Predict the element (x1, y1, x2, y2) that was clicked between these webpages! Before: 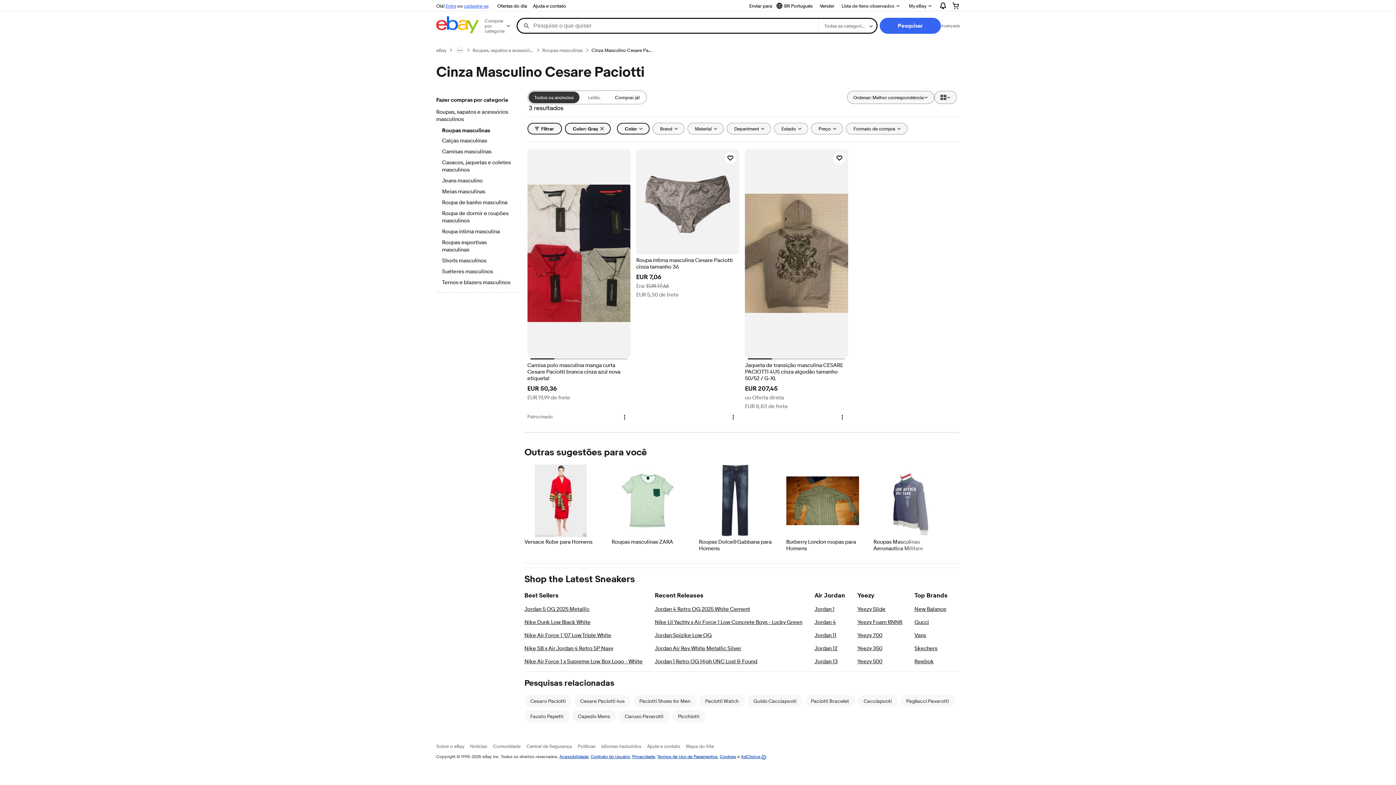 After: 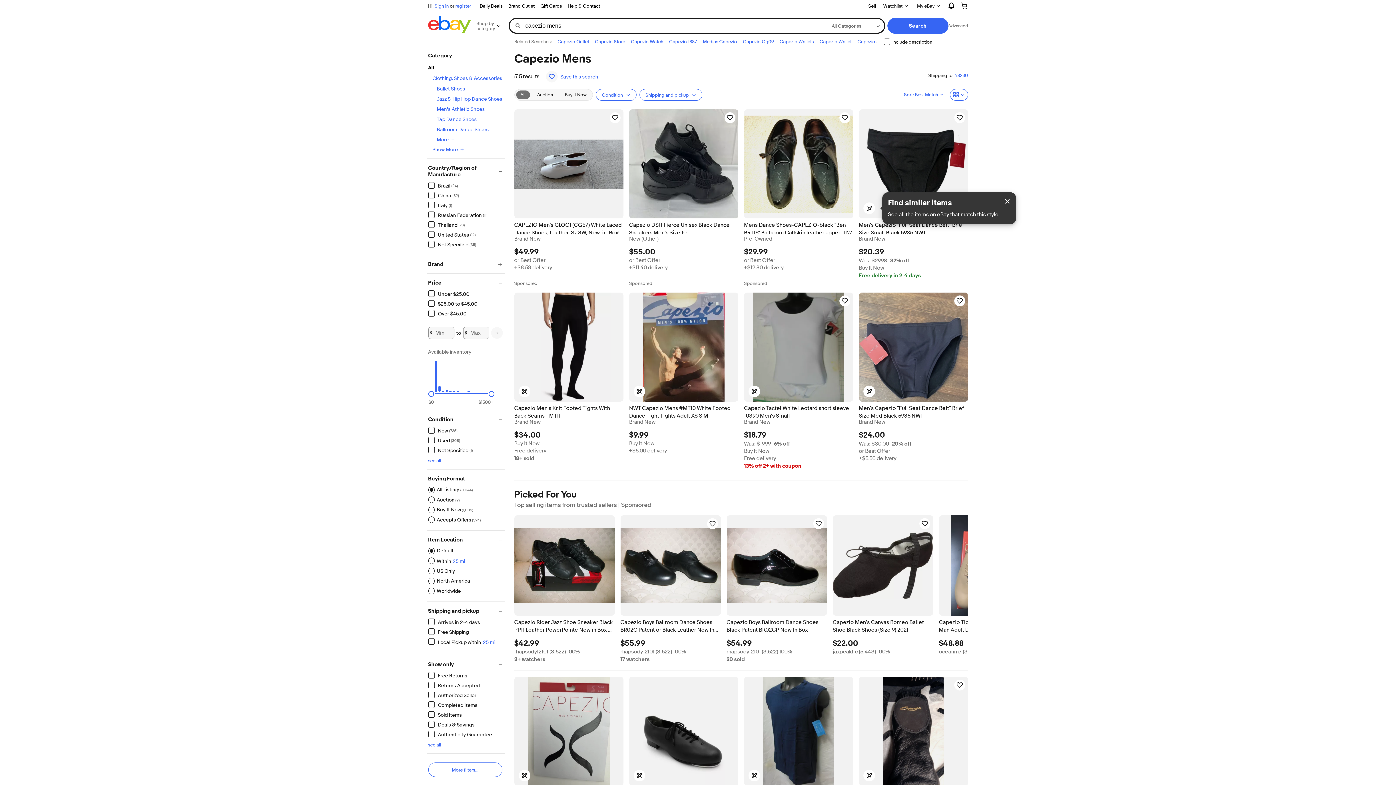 Action: label: Capezio Mens bbox: (578, 713, 610, 719)